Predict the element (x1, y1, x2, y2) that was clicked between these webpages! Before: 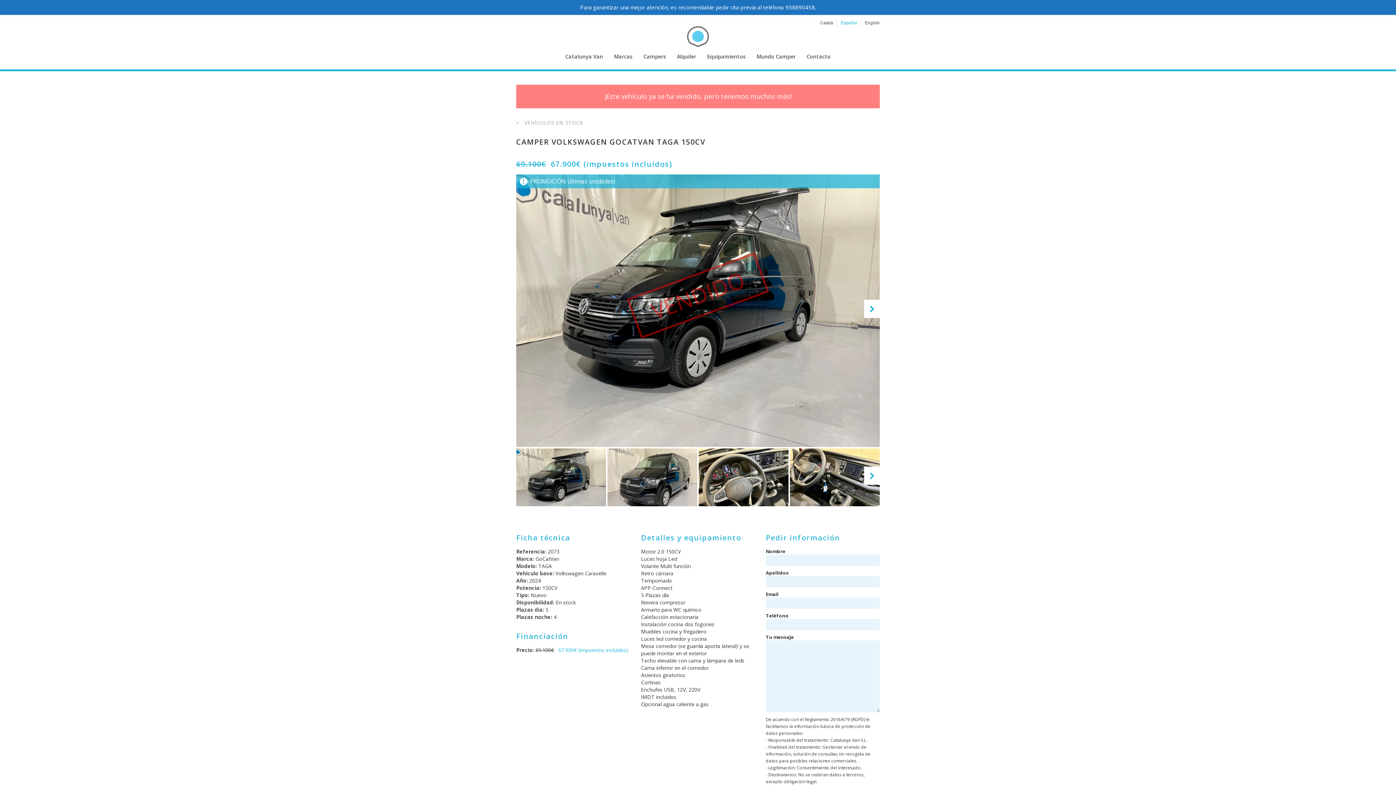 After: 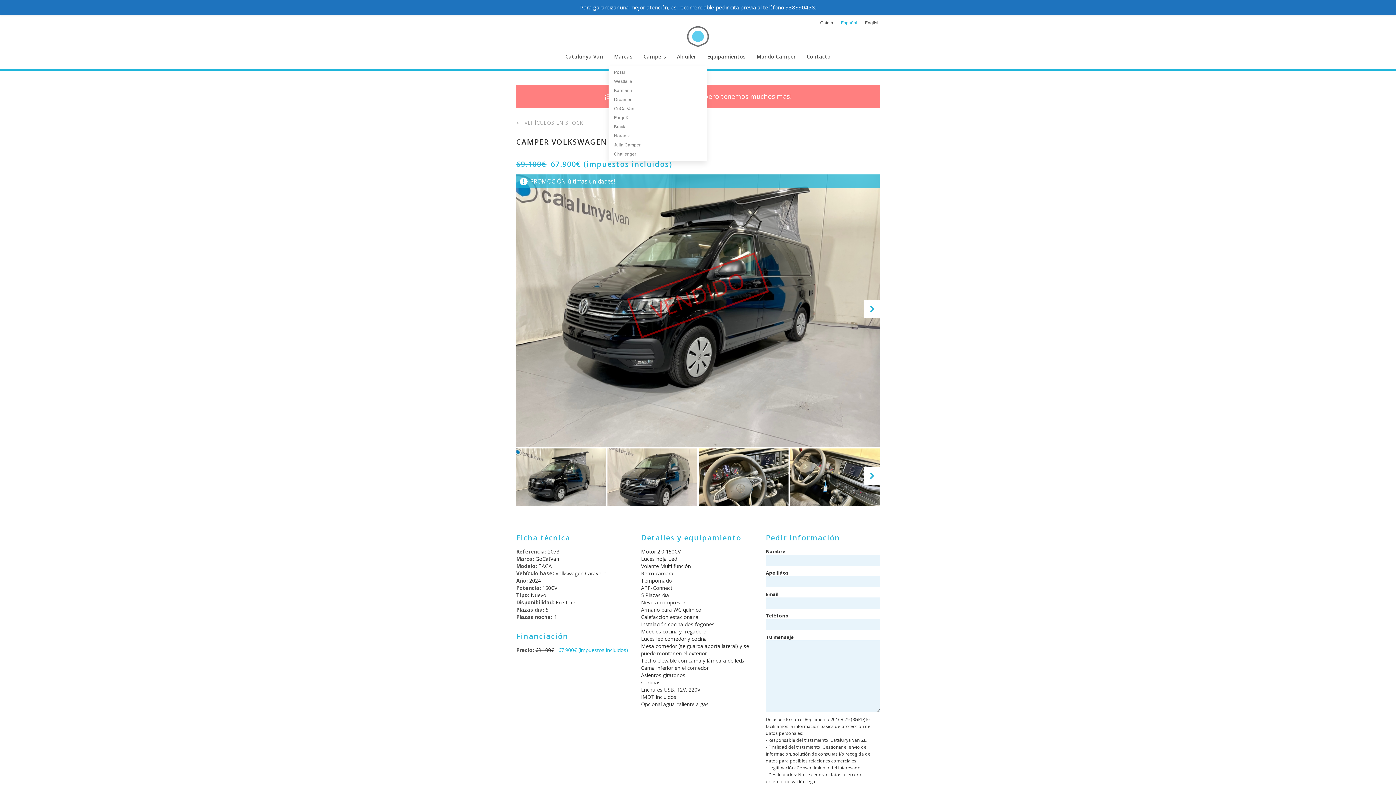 Action: label: Marcas bbox: (614, 47, 632, 65)